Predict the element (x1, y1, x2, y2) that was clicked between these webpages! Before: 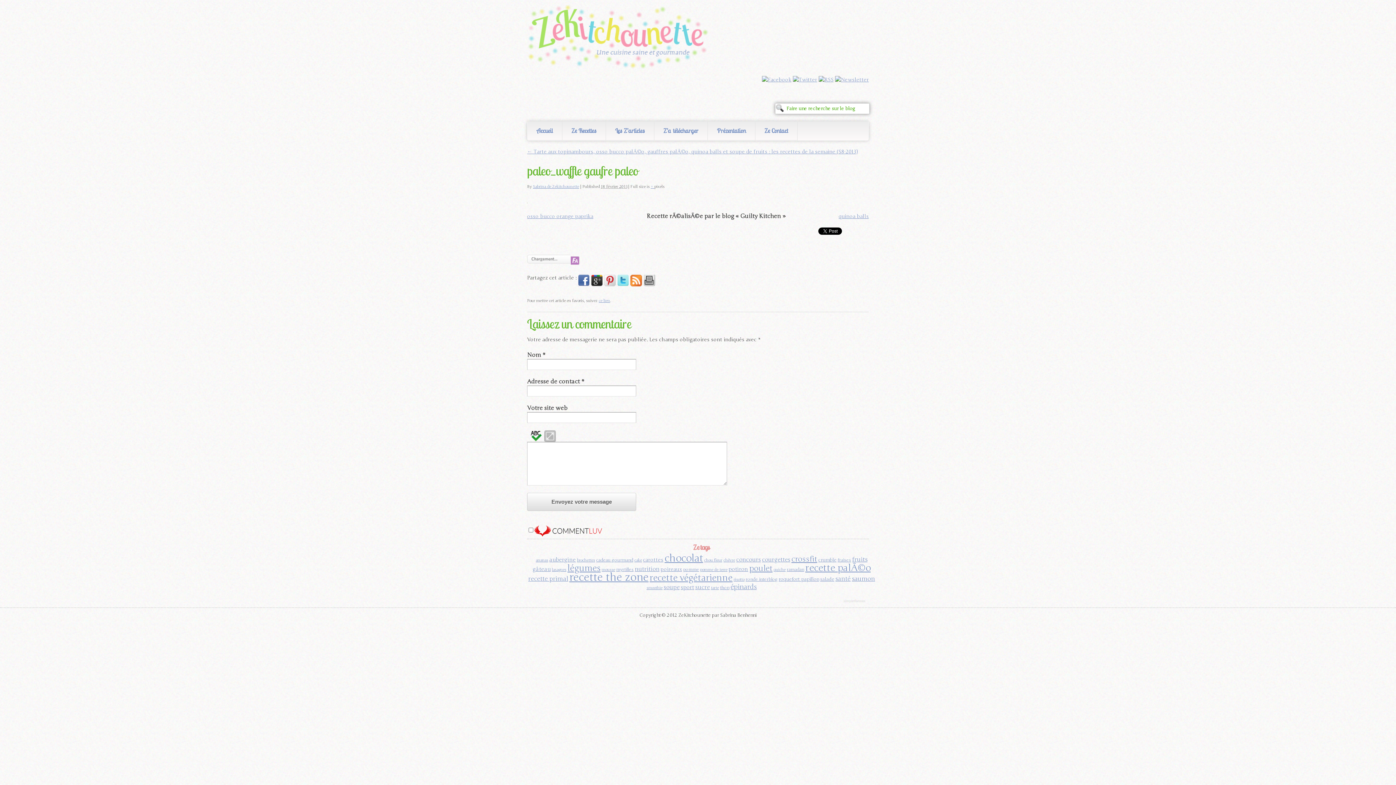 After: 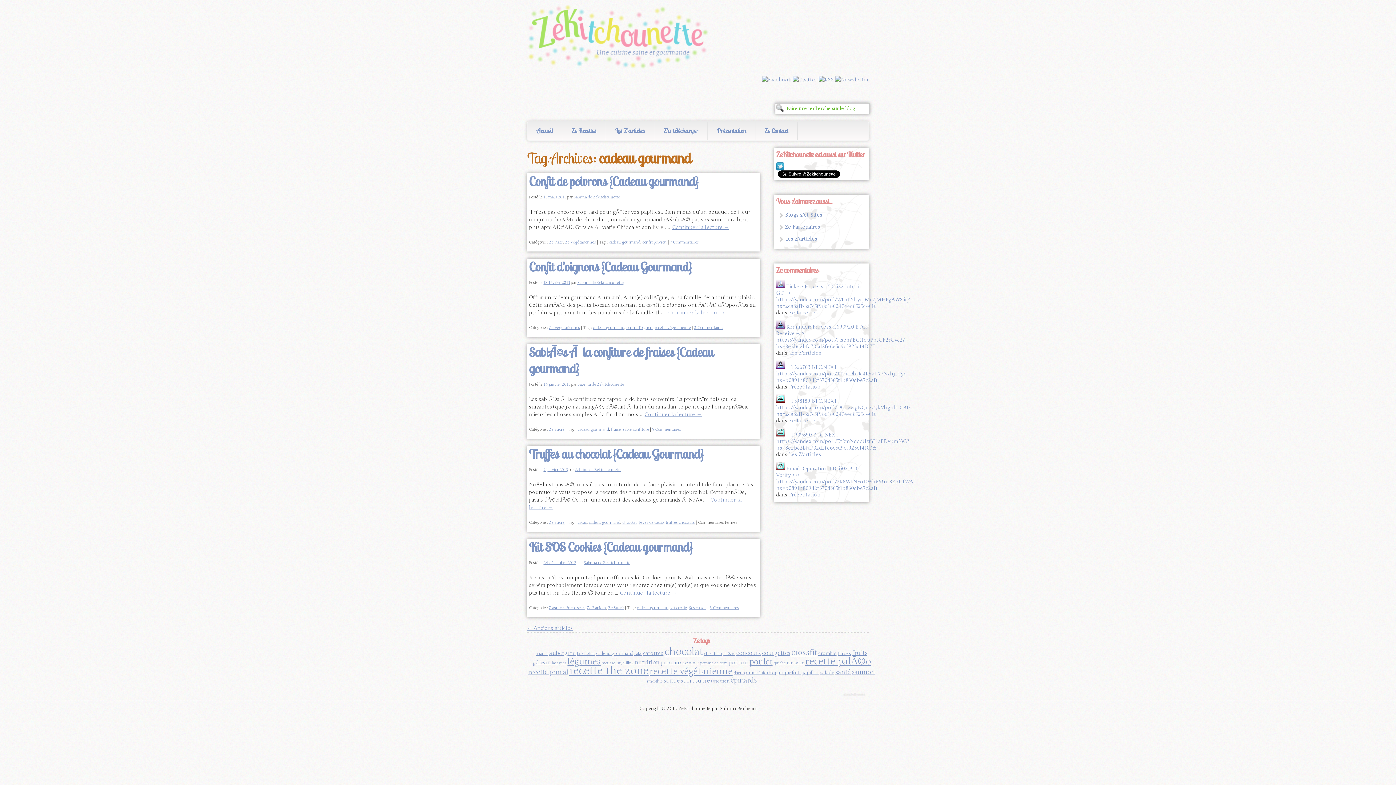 Action: bbox: (596, 557, 633, 562) label: cadeau gourmand (6 éléments)